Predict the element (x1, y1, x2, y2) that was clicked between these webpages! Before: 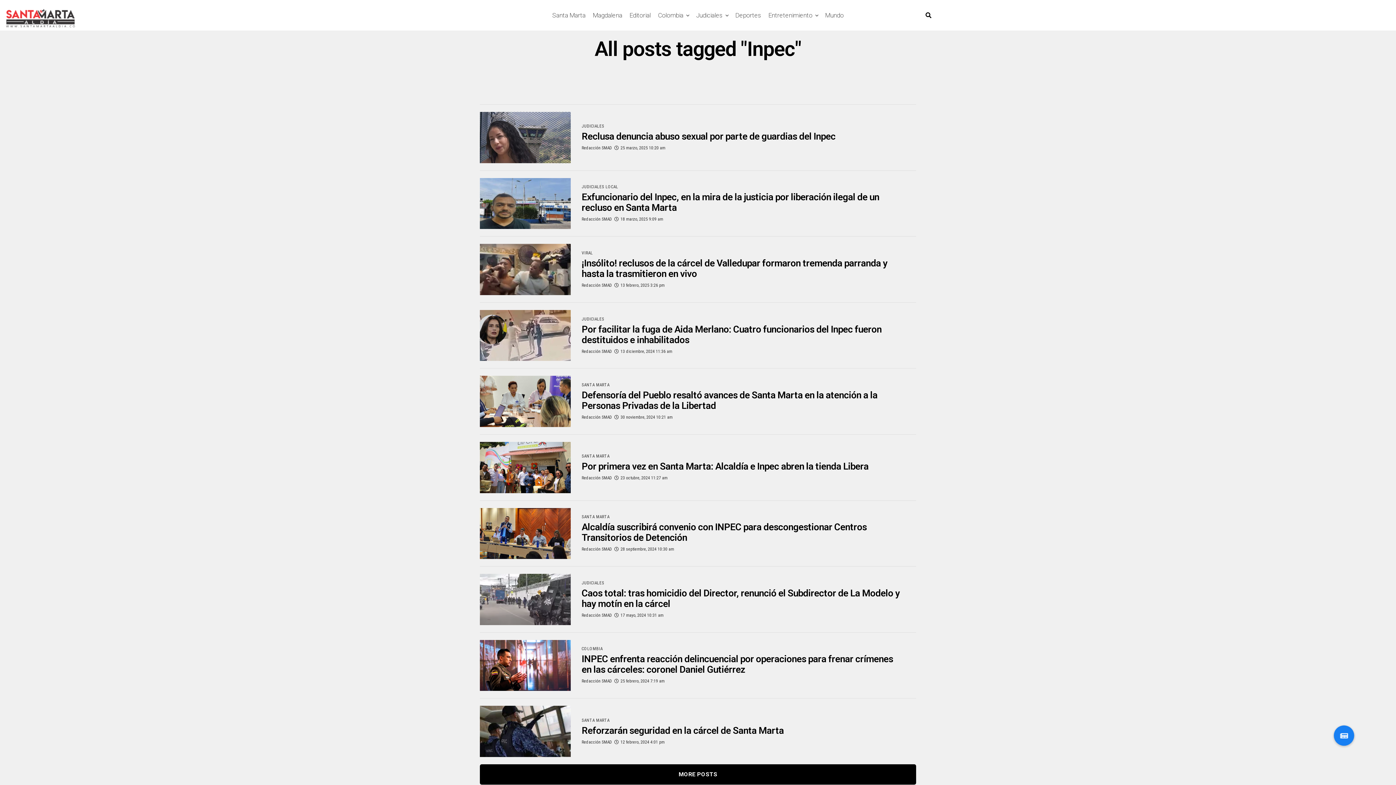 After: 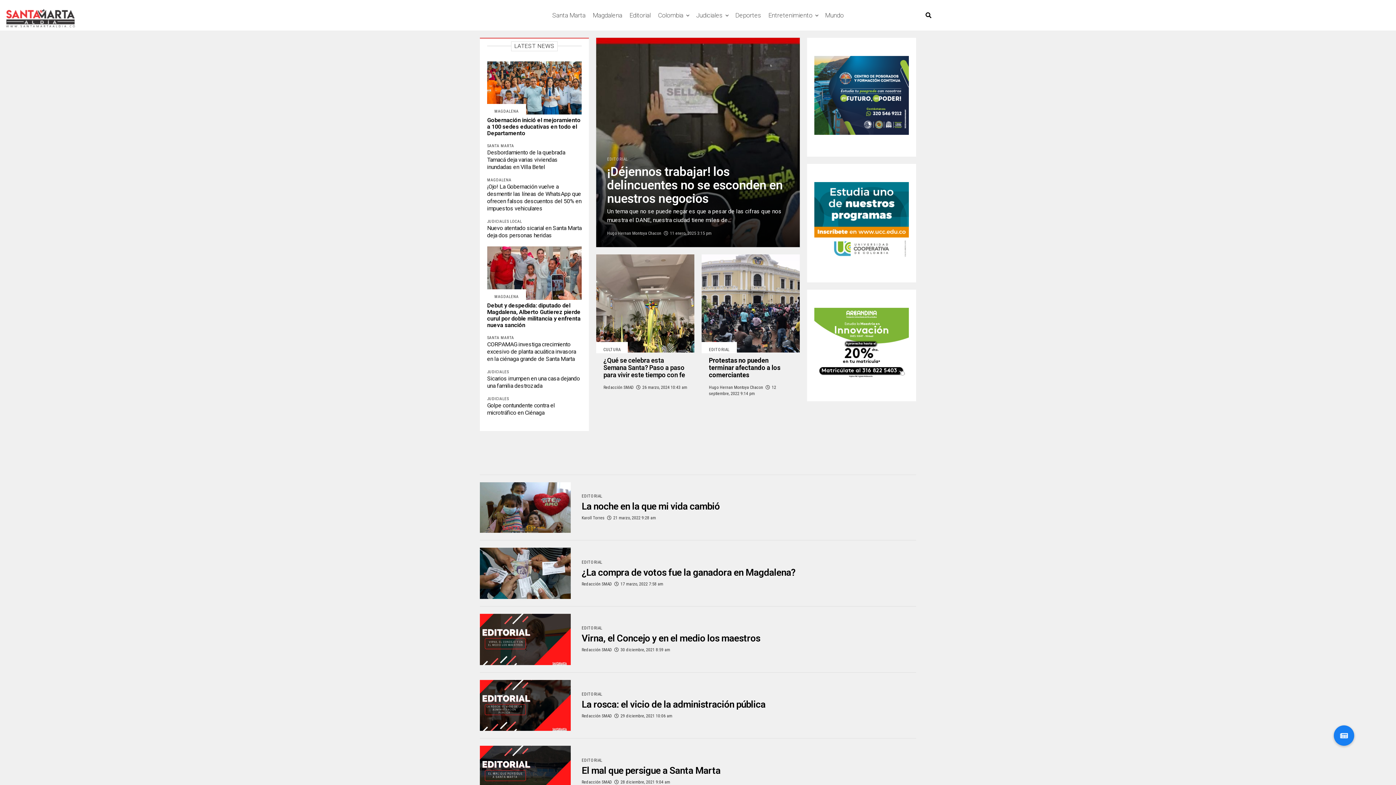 Action: label: Editorial bbox: (626, 0, 654, 30)